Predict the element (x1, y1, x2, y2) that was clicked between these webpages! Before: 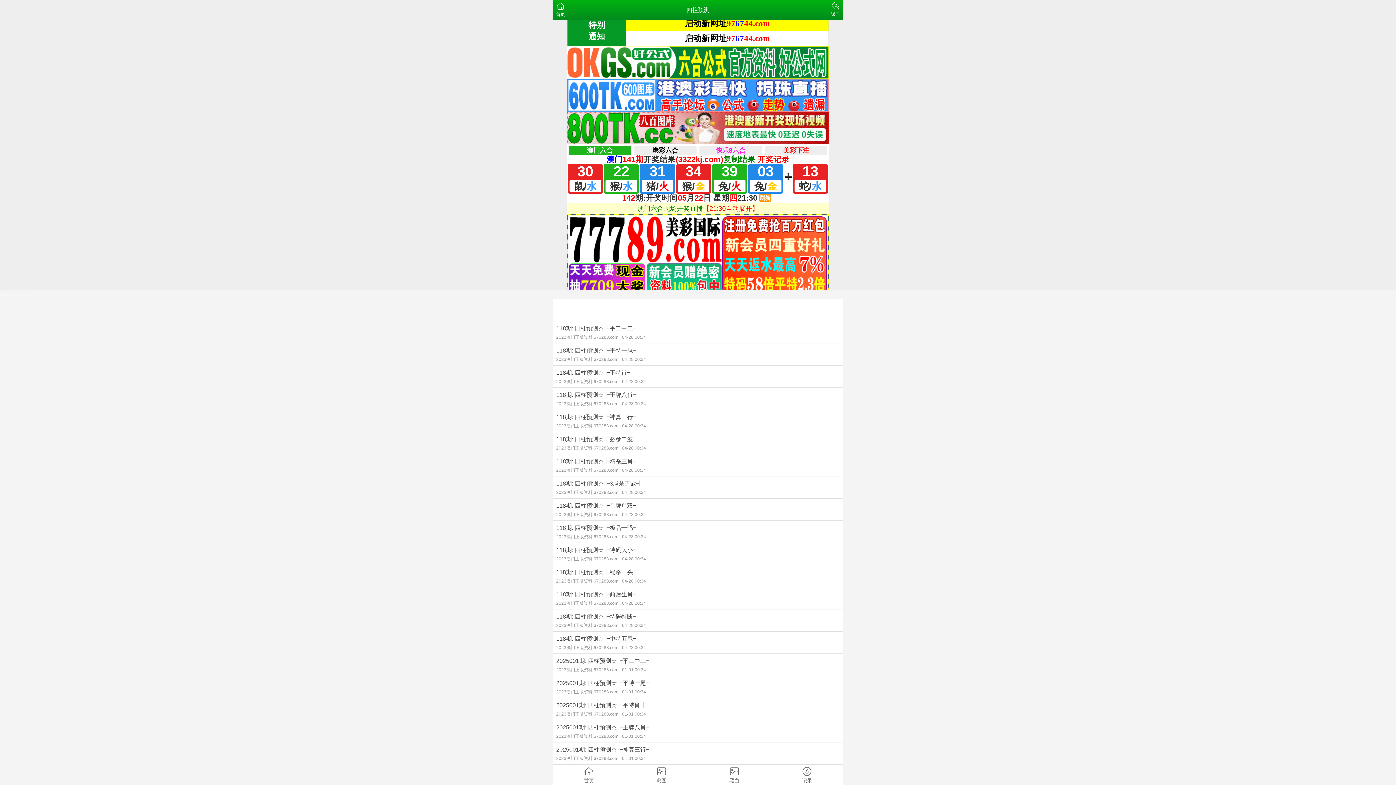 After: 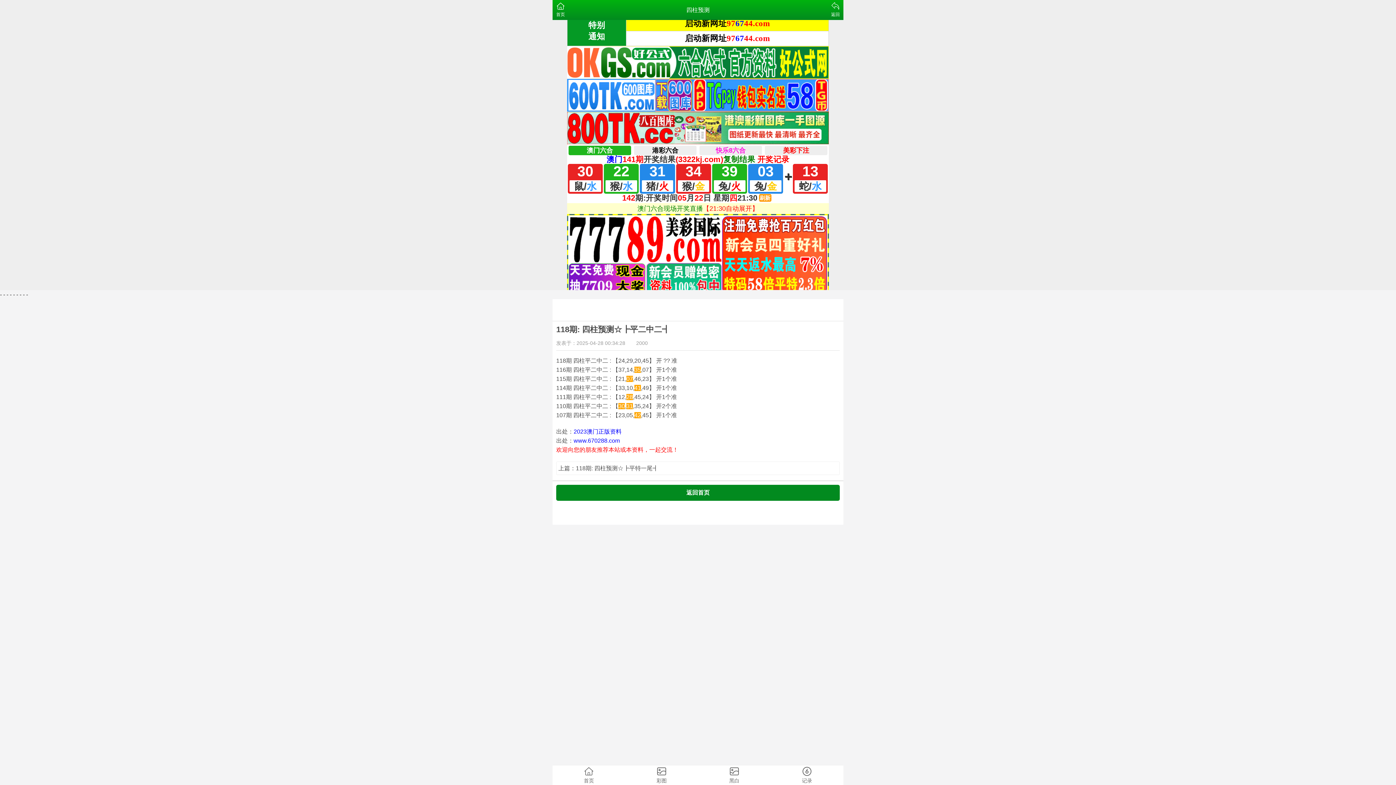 Action: bbox: (552, 321, 843, 343) label: 118期: 四柱预测☆┣平二中二┫
2023澳门正版资料 670288.com04-28 00:34